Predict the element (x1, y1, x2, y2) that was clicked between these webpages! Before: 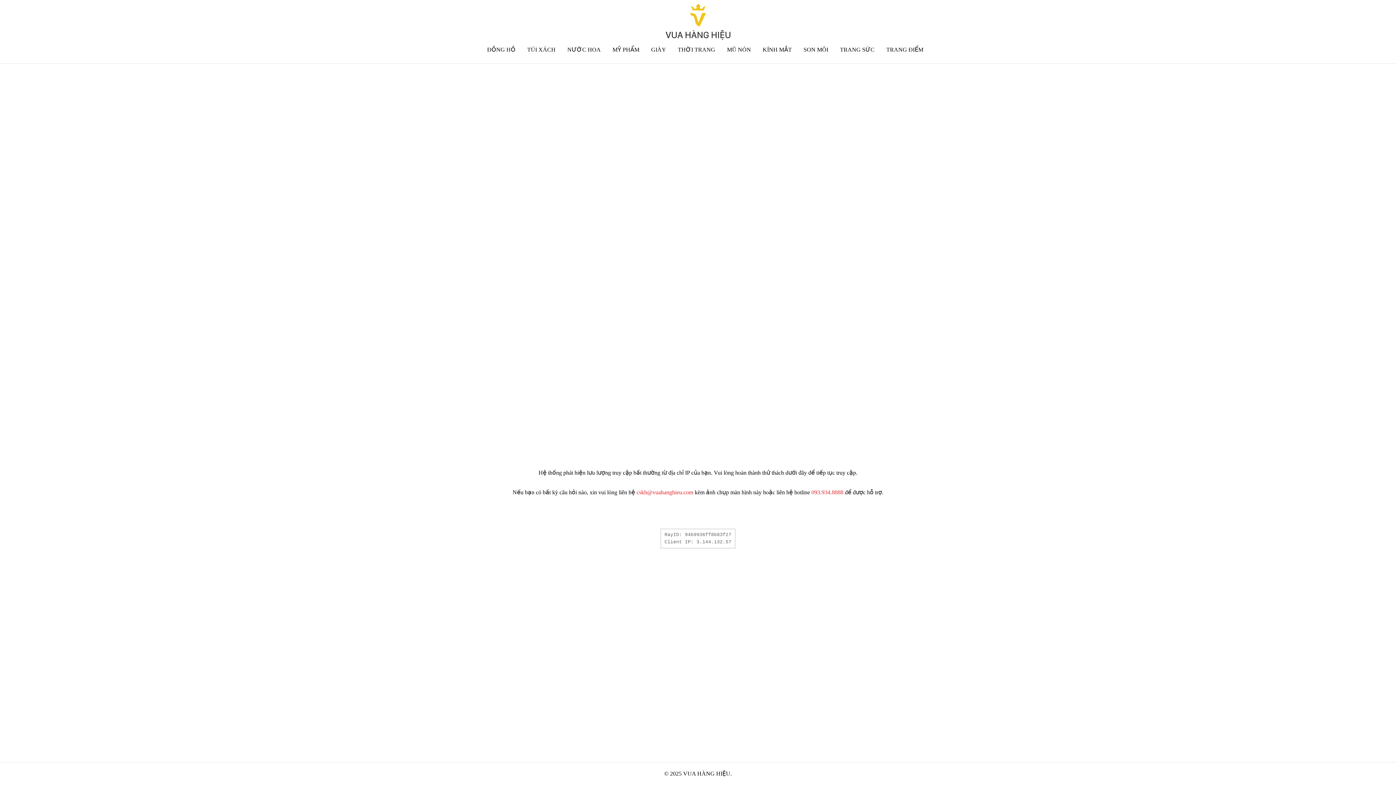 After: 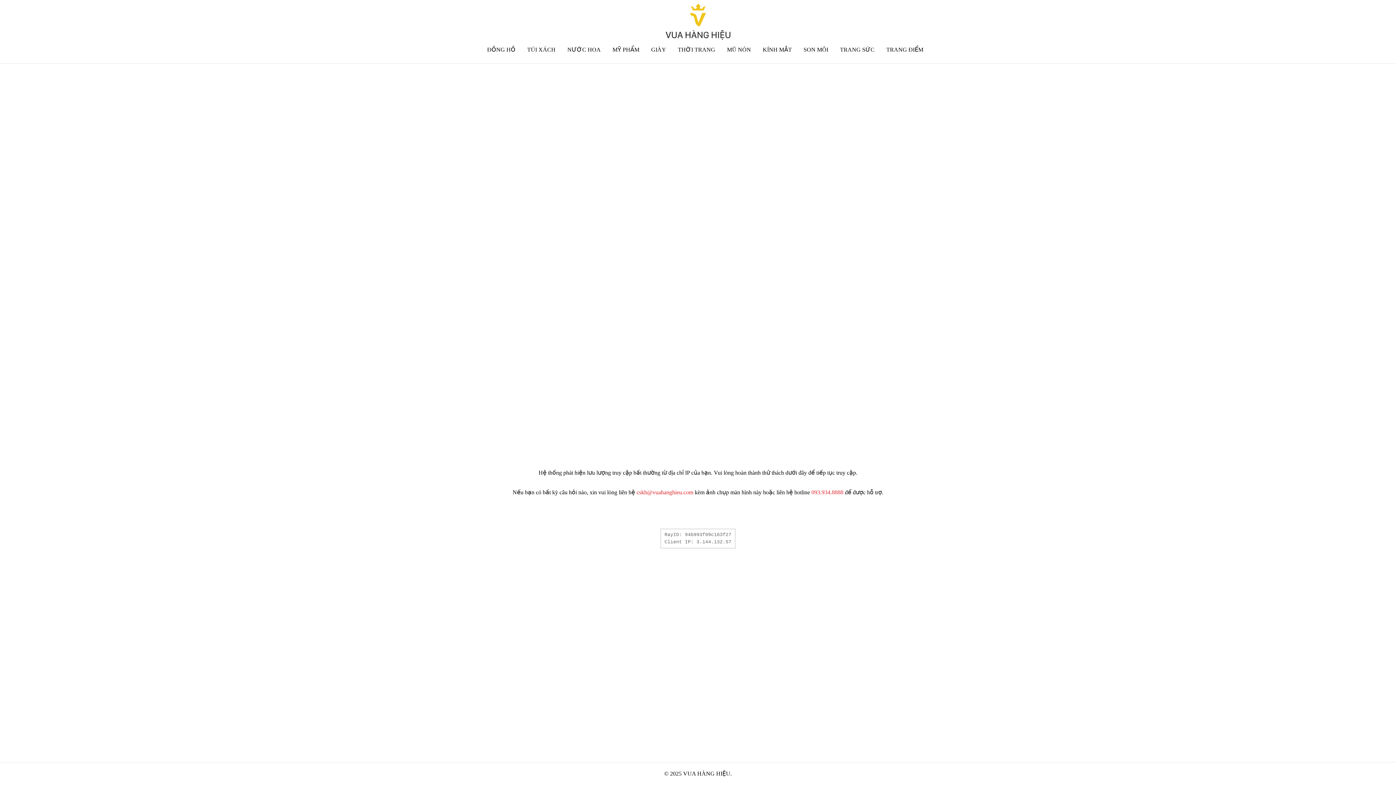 Action: bbox: (636, 489, 693, 495) label: cskh@vuahanghieu.com